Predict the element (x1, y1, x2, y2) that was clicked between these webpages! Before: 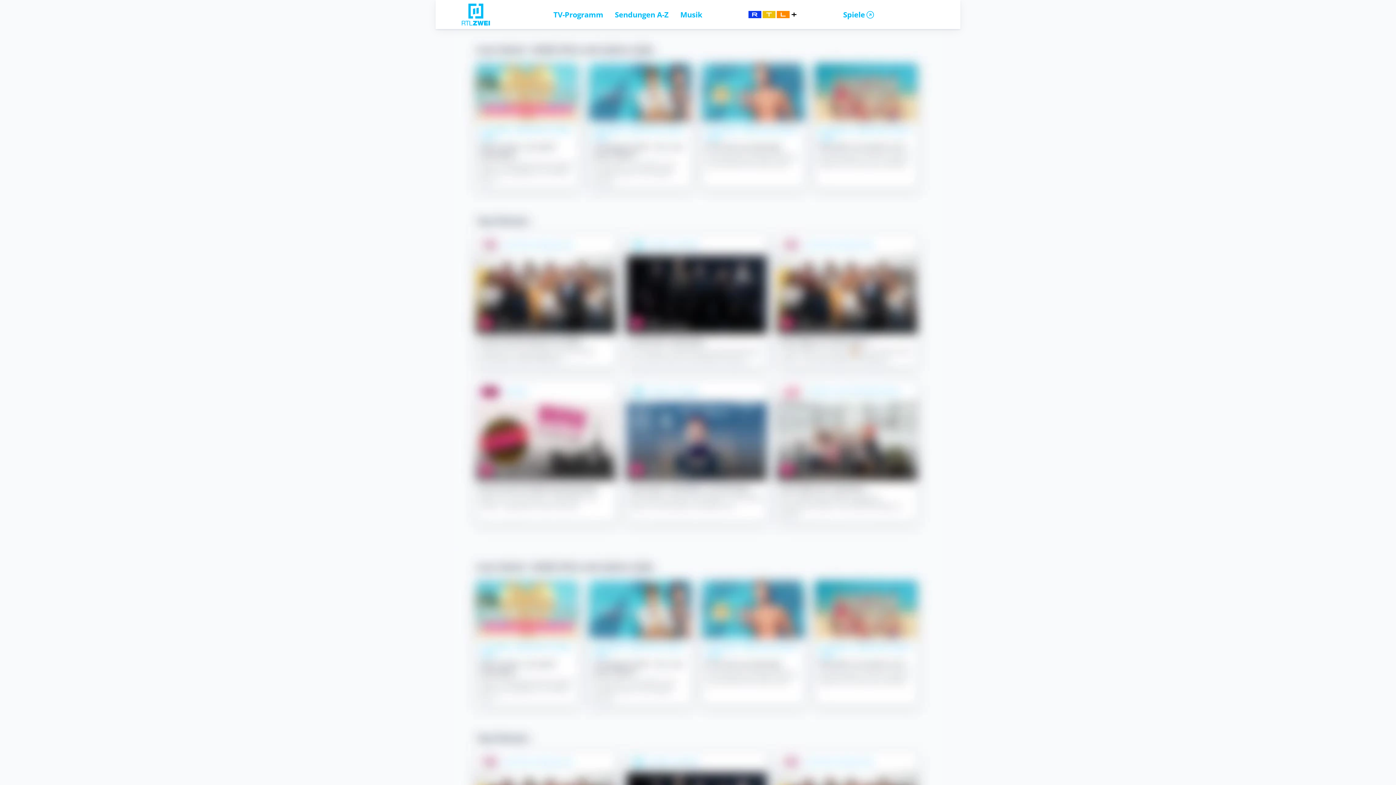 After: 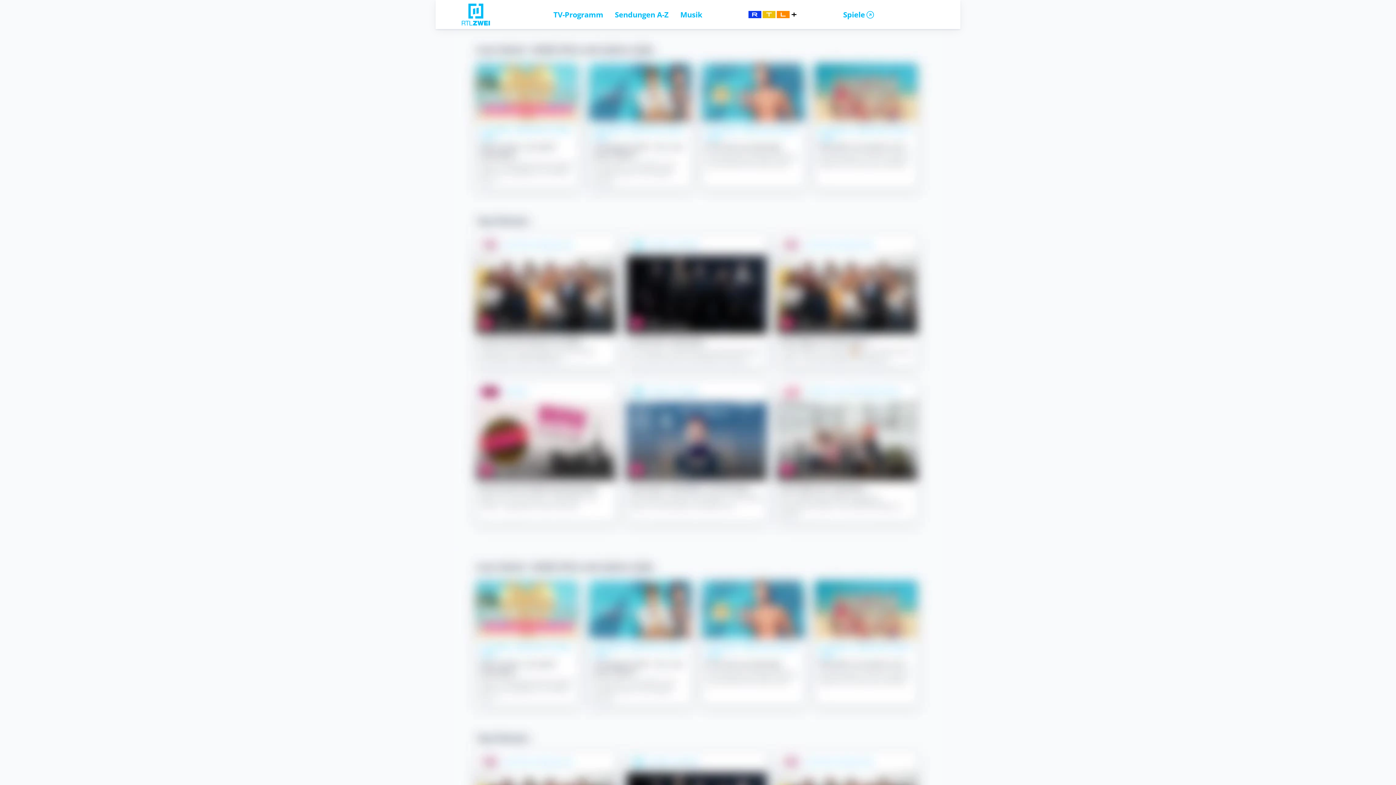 Action: bbox: (713, 10, 831, 18)